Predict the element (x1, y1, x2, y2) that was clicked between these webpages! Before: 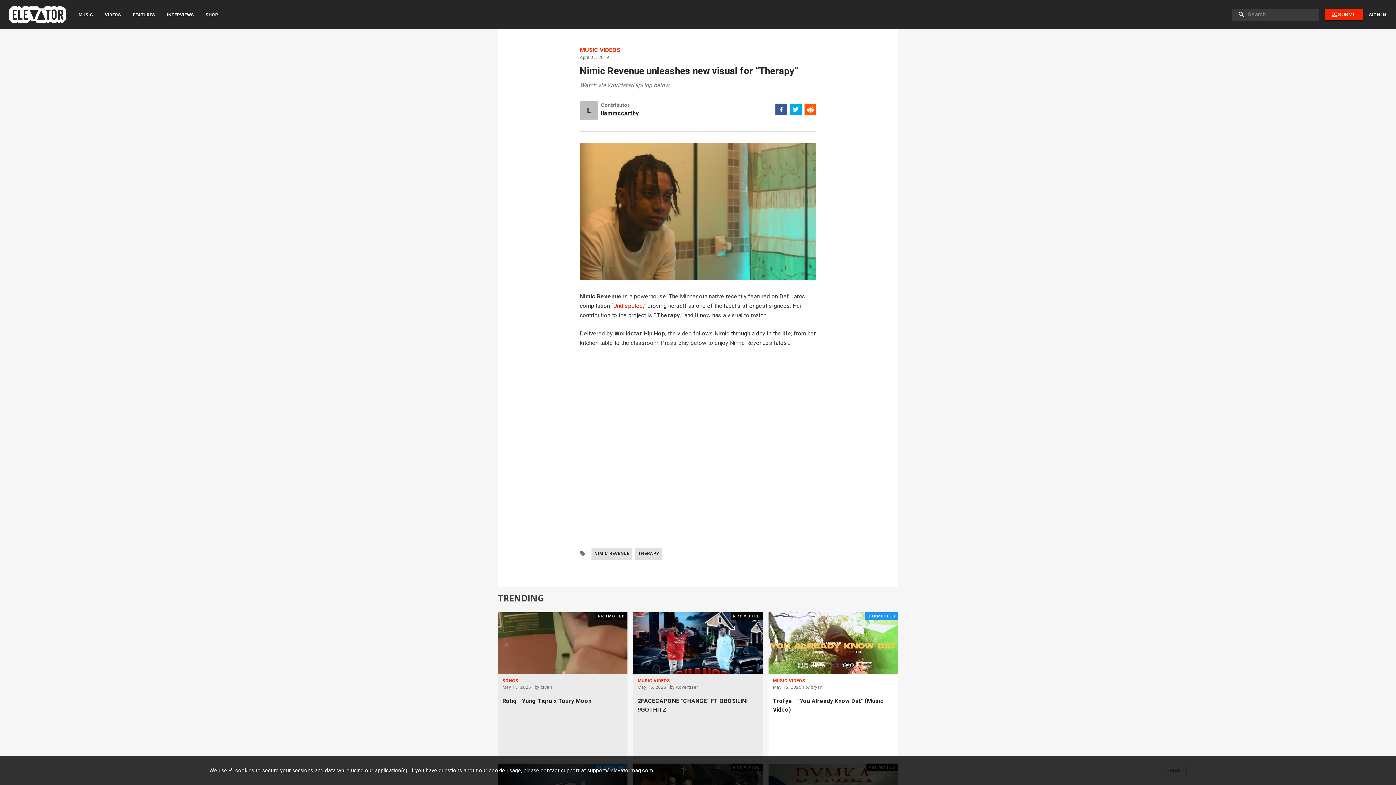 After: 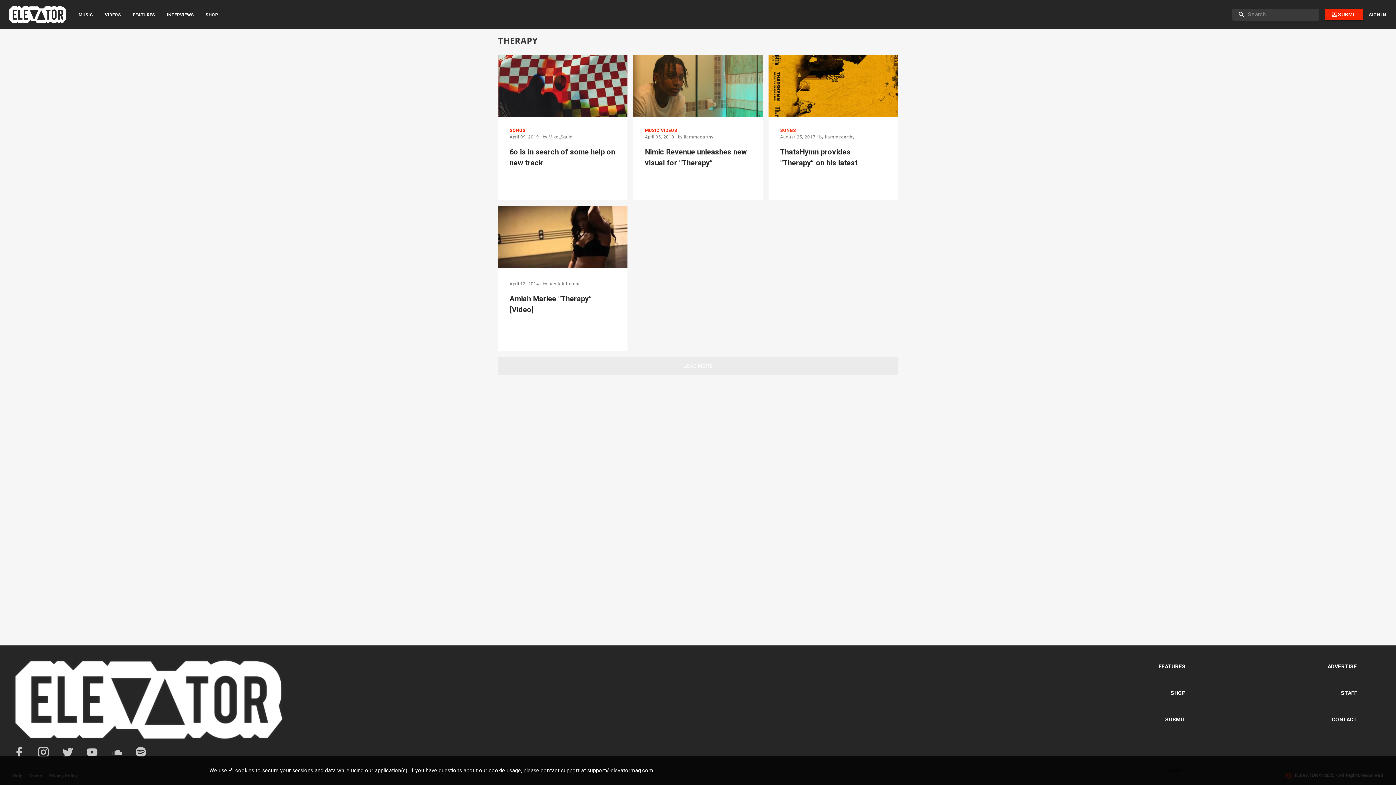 Action: bbox: (635, 548, 662, 560) label: THERAPY